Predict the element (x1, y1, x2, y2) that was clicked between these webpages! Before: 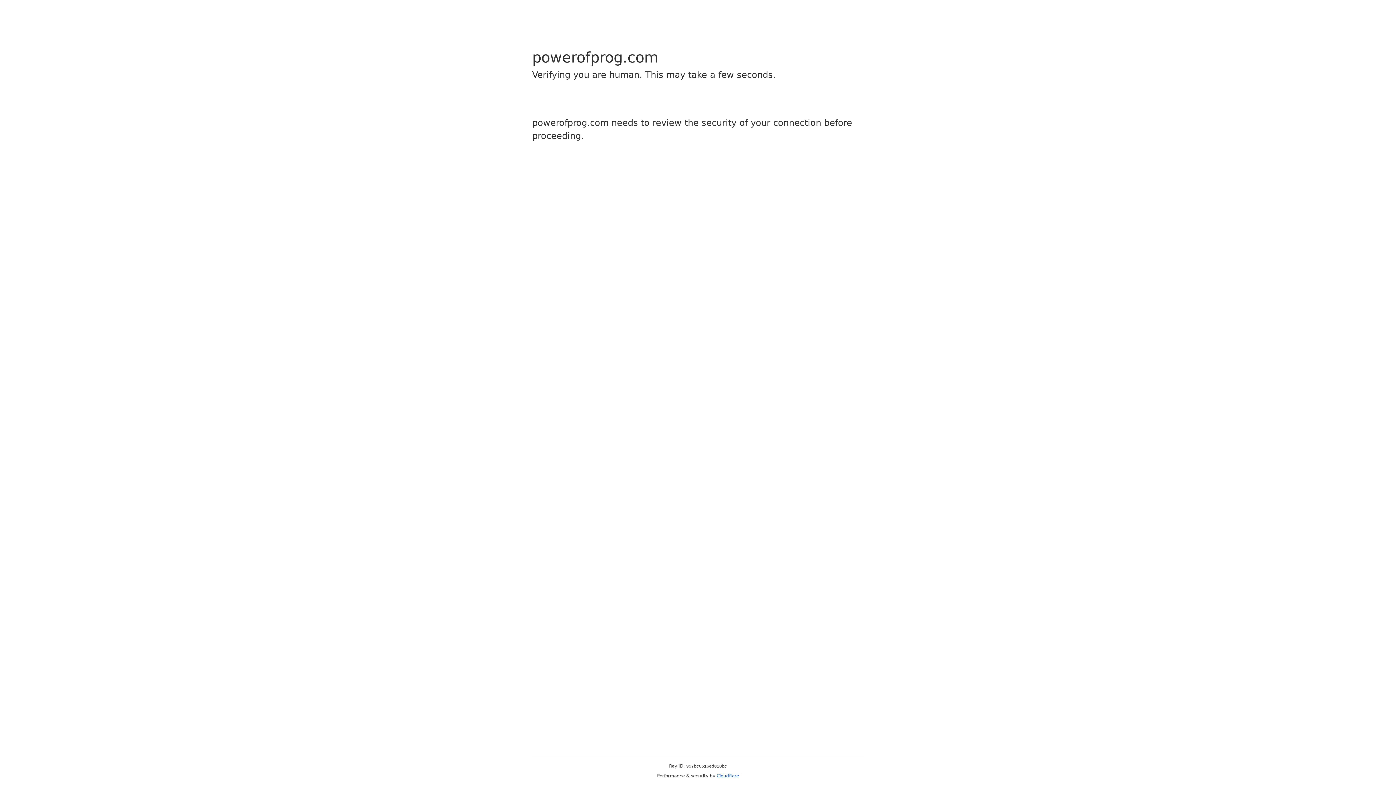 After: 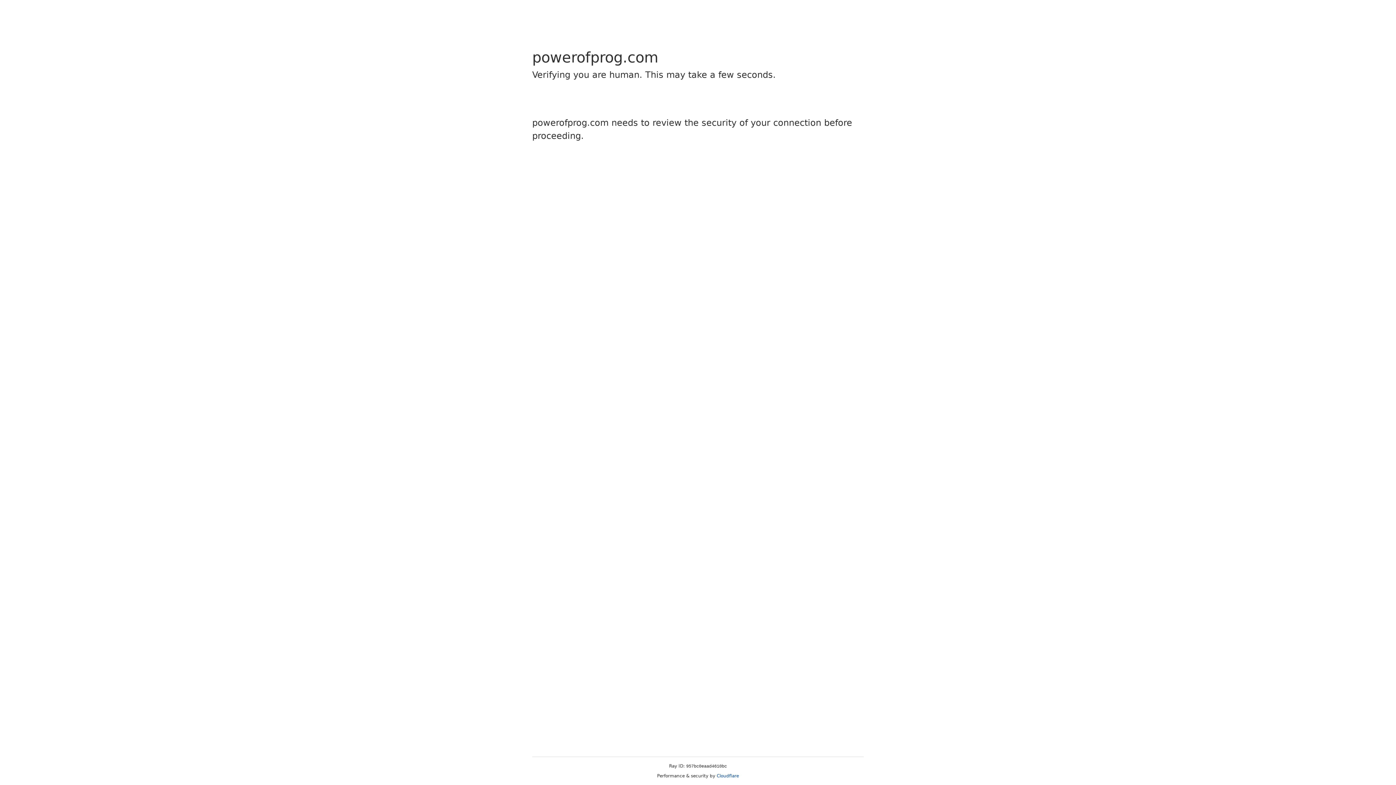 Action: label: Cloudflare bbox: (716, 773, 739, 778)